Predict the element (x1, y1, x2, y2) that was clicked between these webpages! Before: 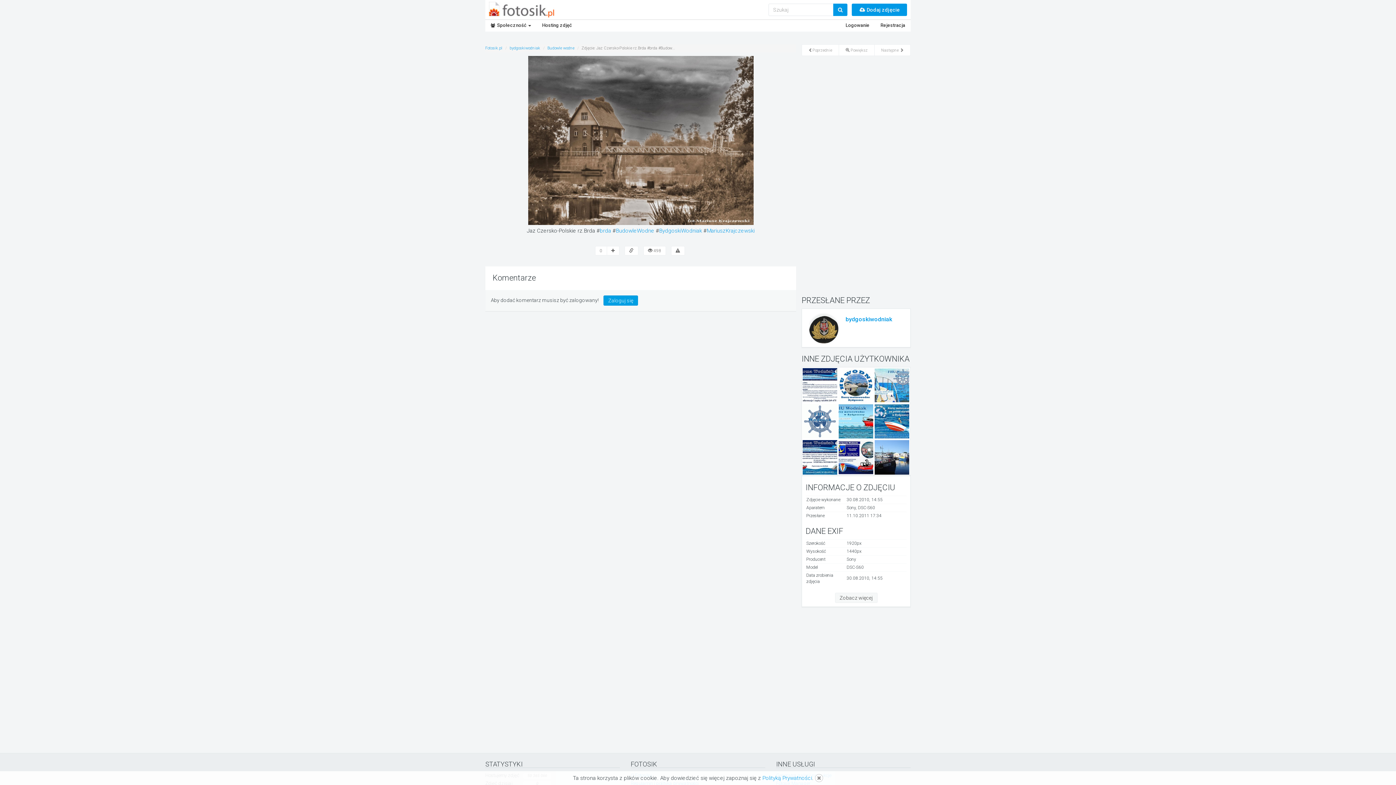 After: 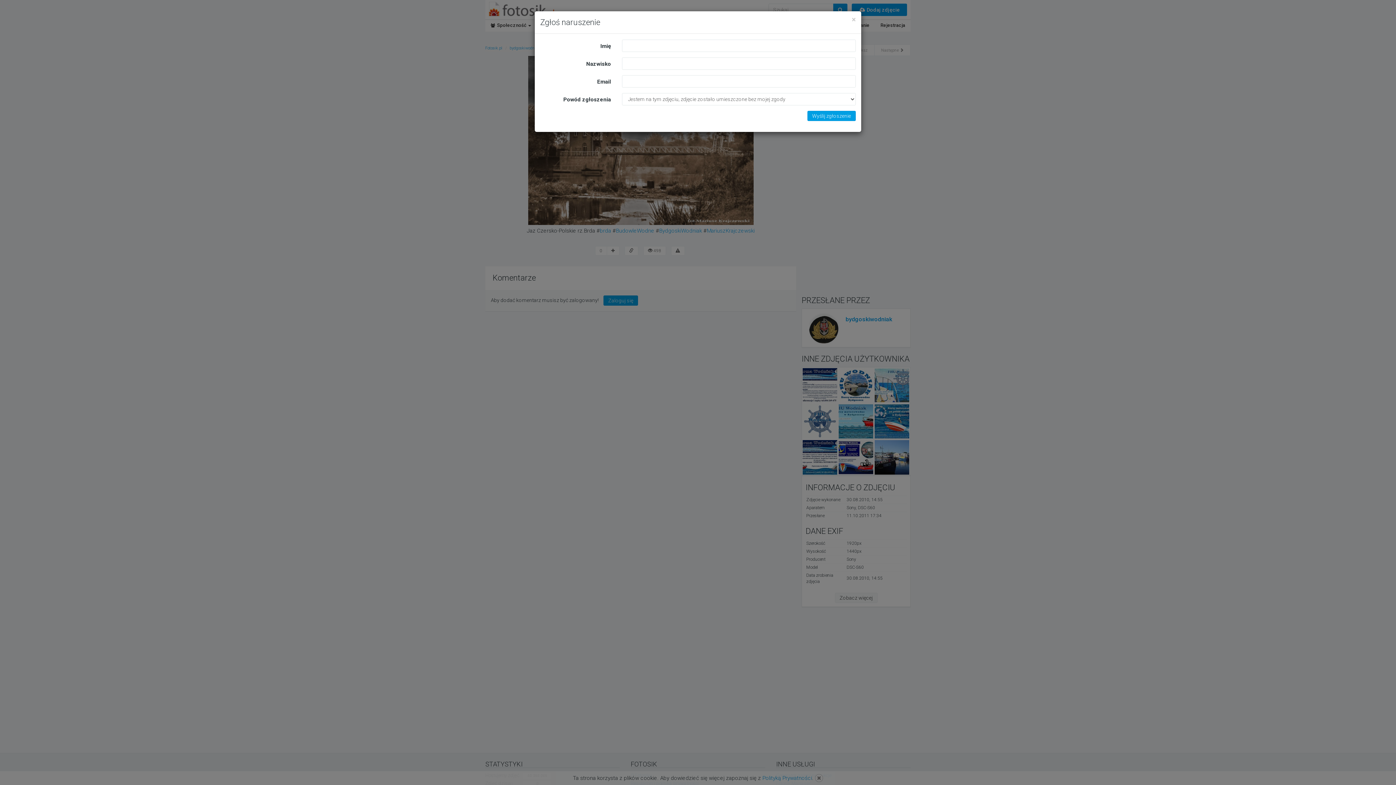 Action: bbox: (671, 246, 684, 255)